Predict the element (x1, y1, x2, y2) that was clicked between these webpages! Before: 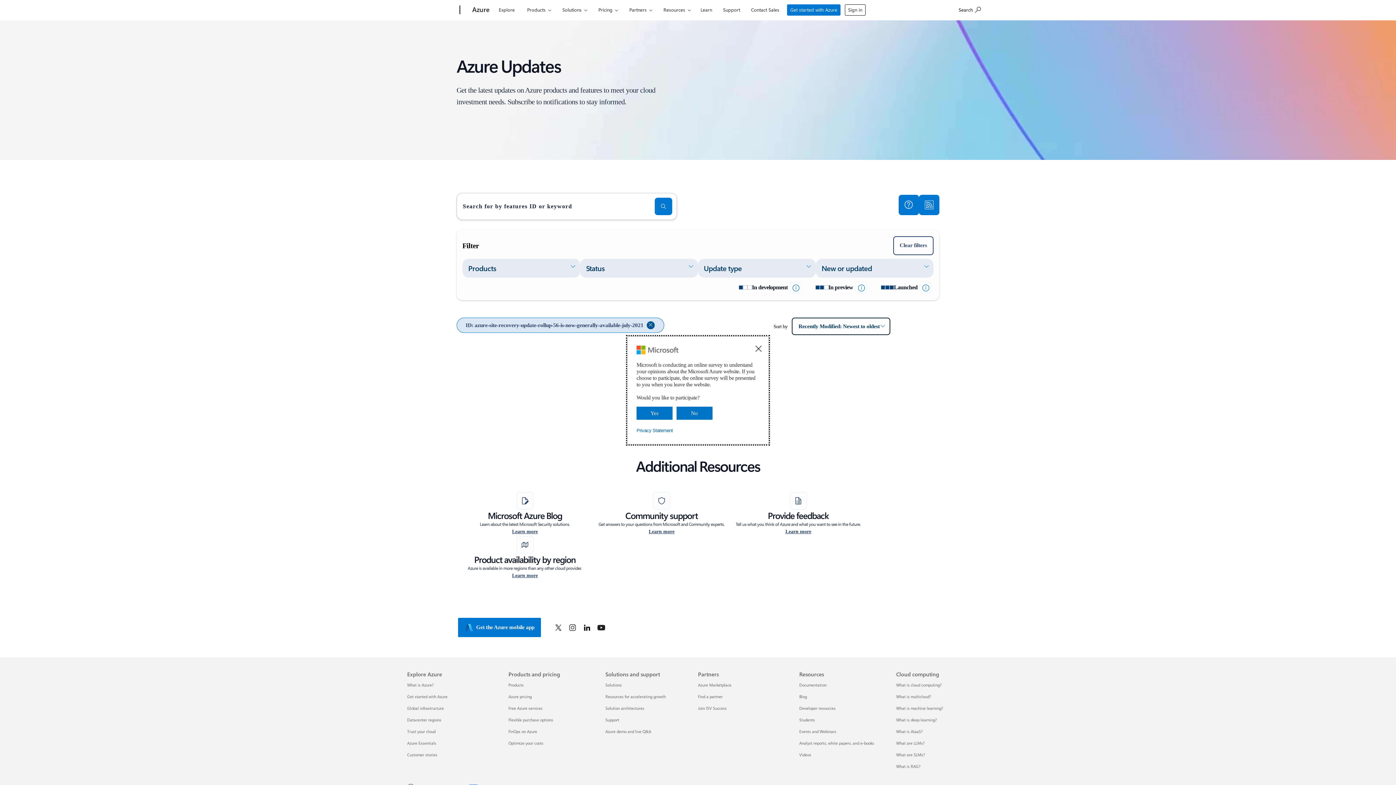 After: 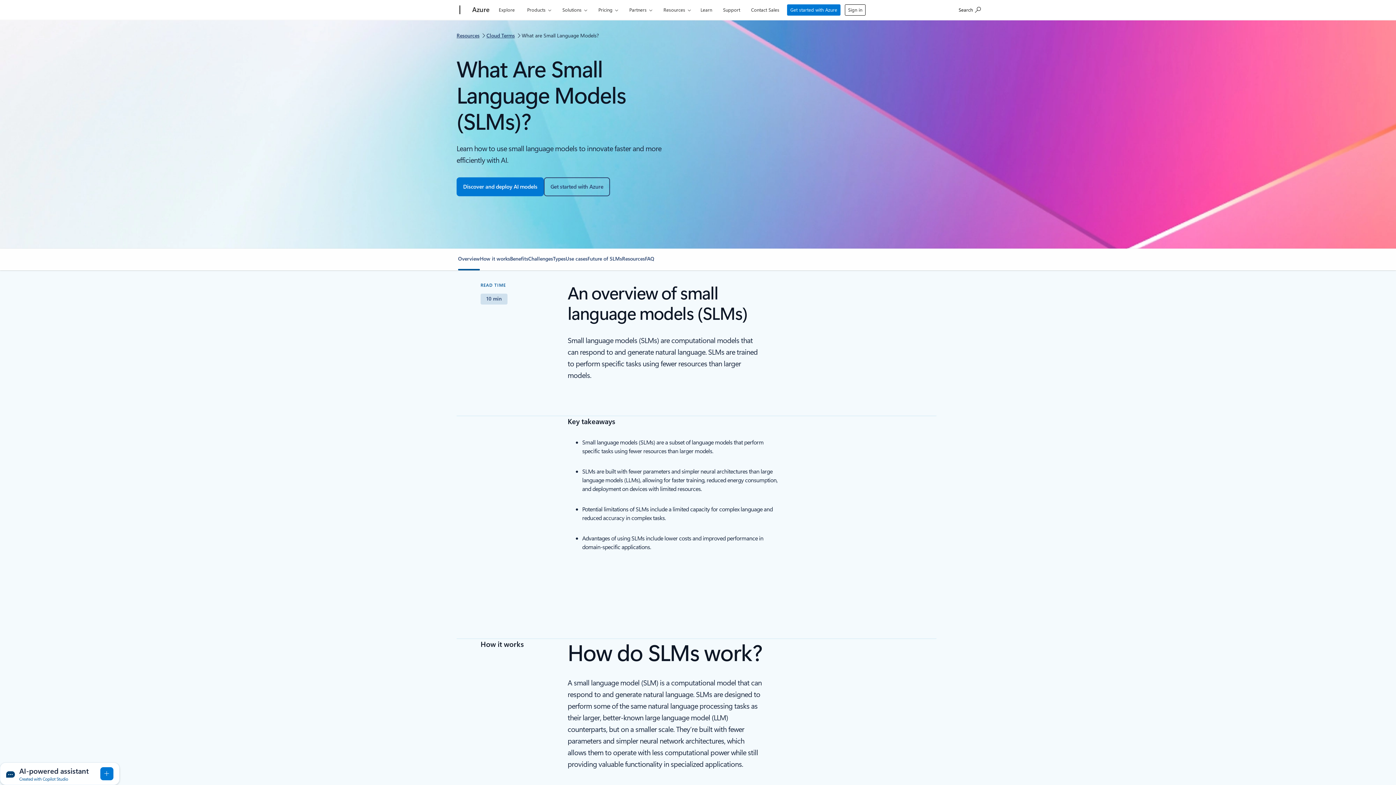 Action: bbox: (896, 752, 925, 757) label: What are SLMs? Cloud computing